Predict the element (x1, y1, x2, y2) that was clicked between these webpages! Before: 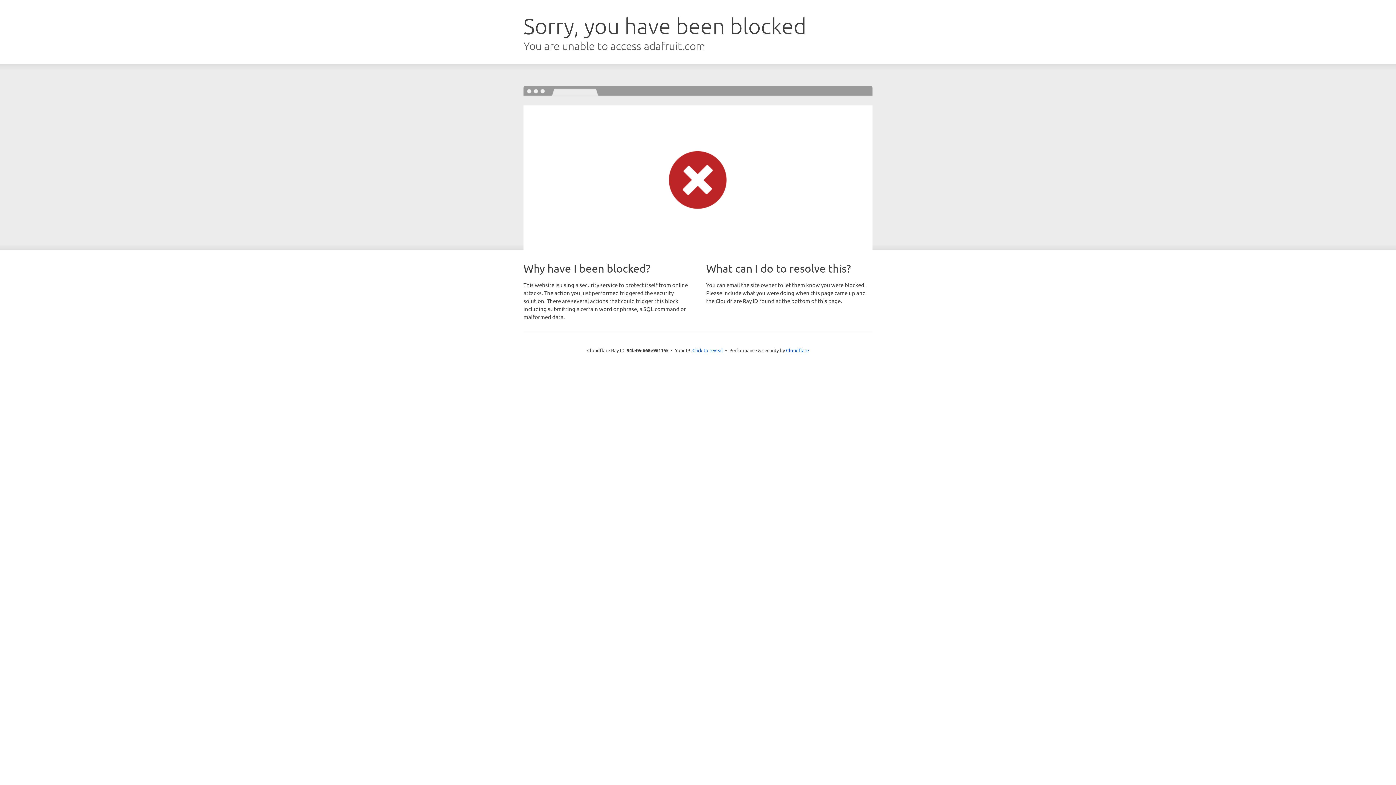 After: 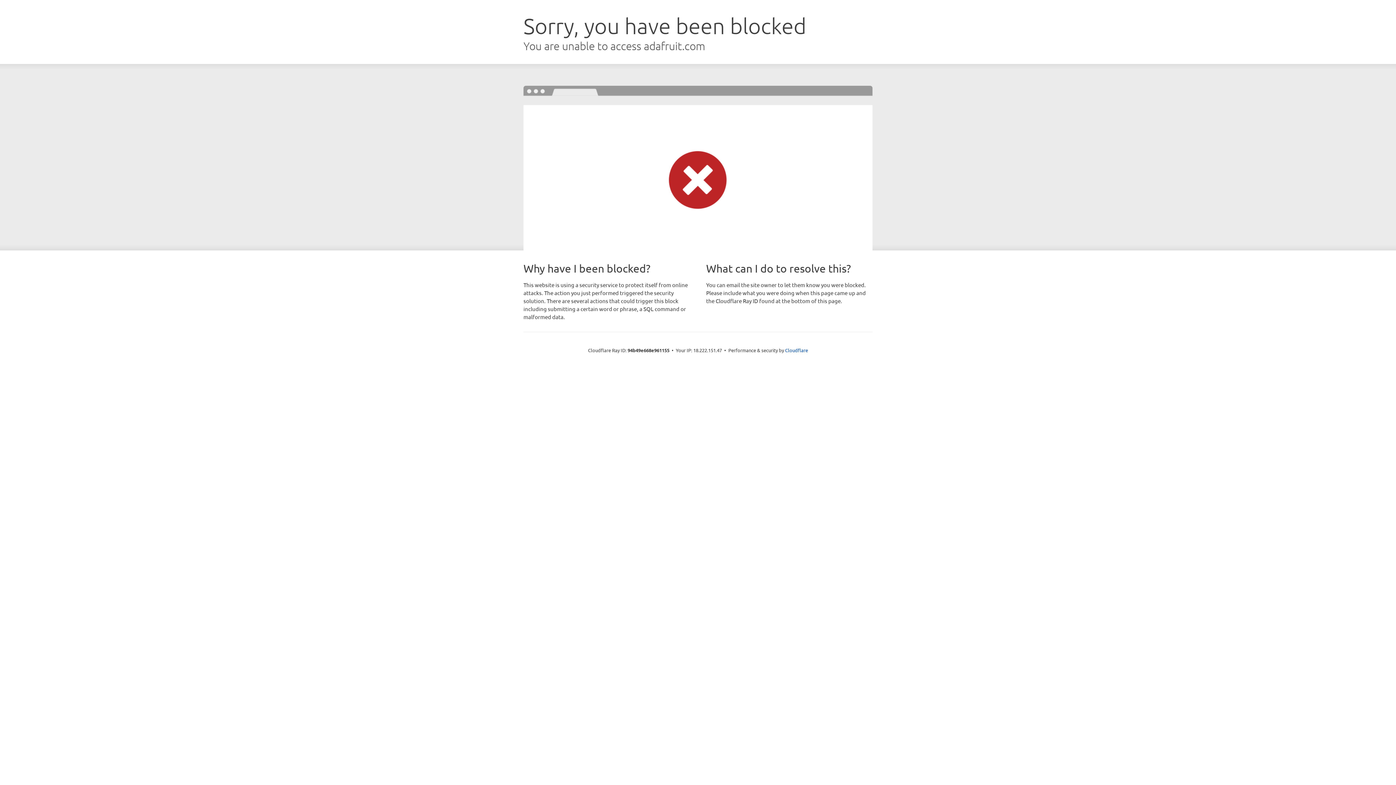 Action: label: Click to reveal bbox: (692, 346, 723, 353)